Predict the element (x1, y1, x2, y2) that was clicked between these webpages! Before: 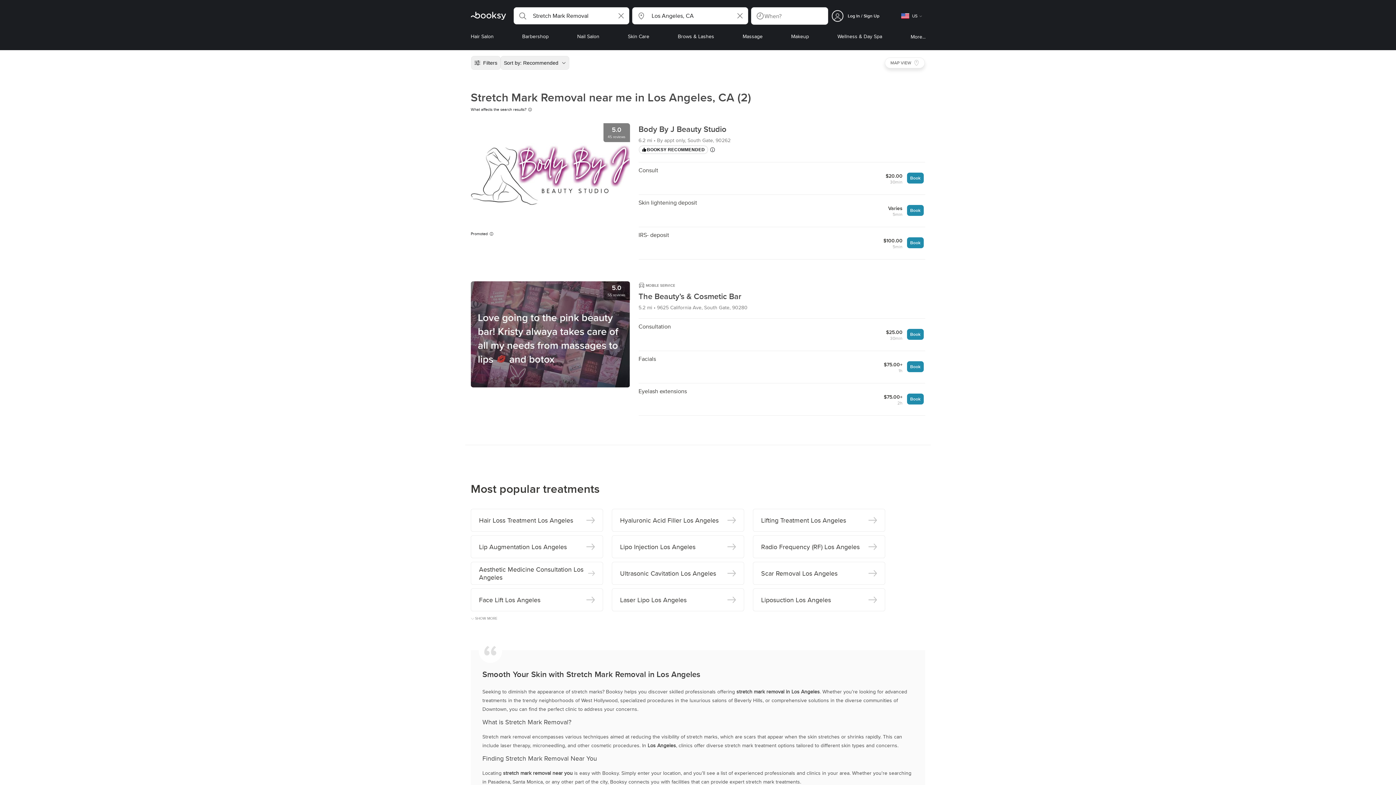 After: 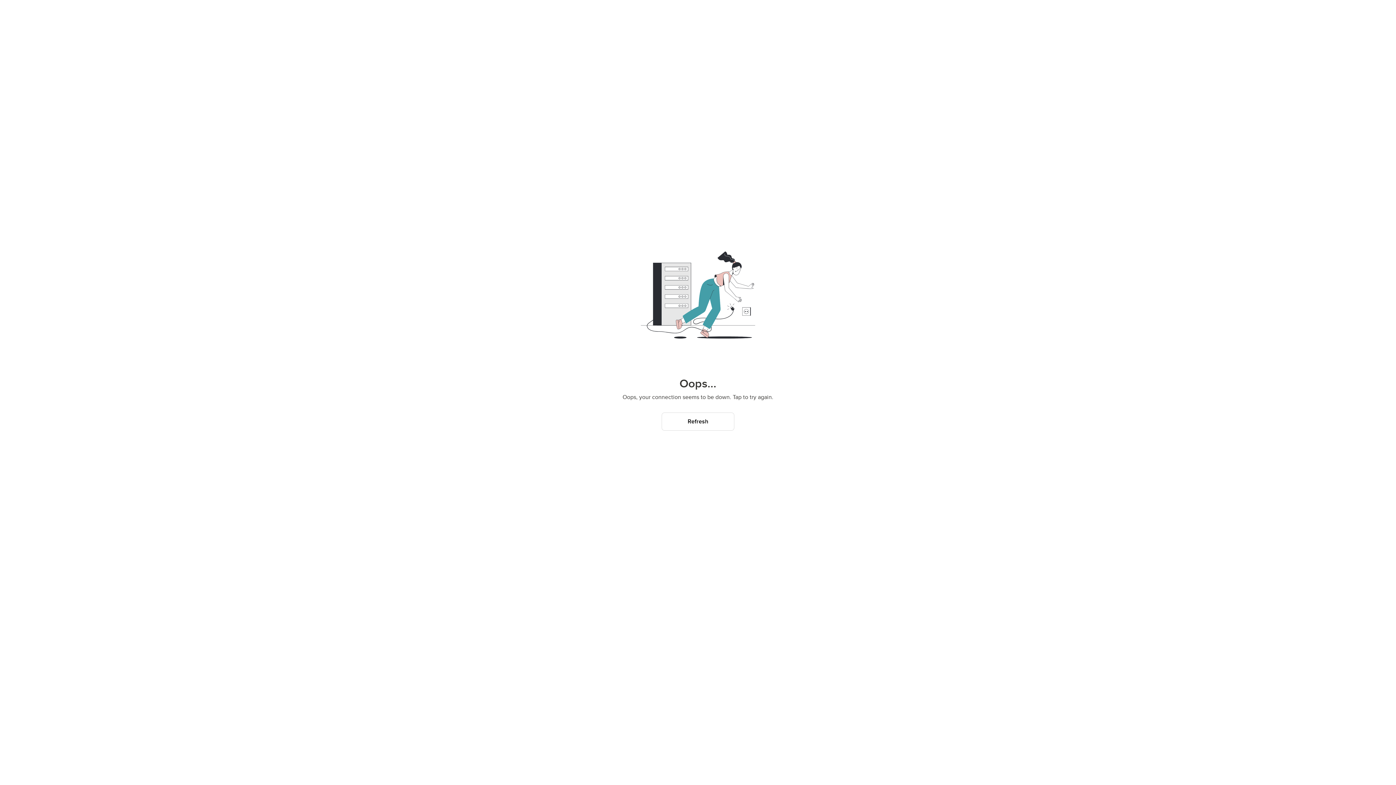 Action: bbox: (470, 596, 603, 604) label: Face Lift Los Angeles